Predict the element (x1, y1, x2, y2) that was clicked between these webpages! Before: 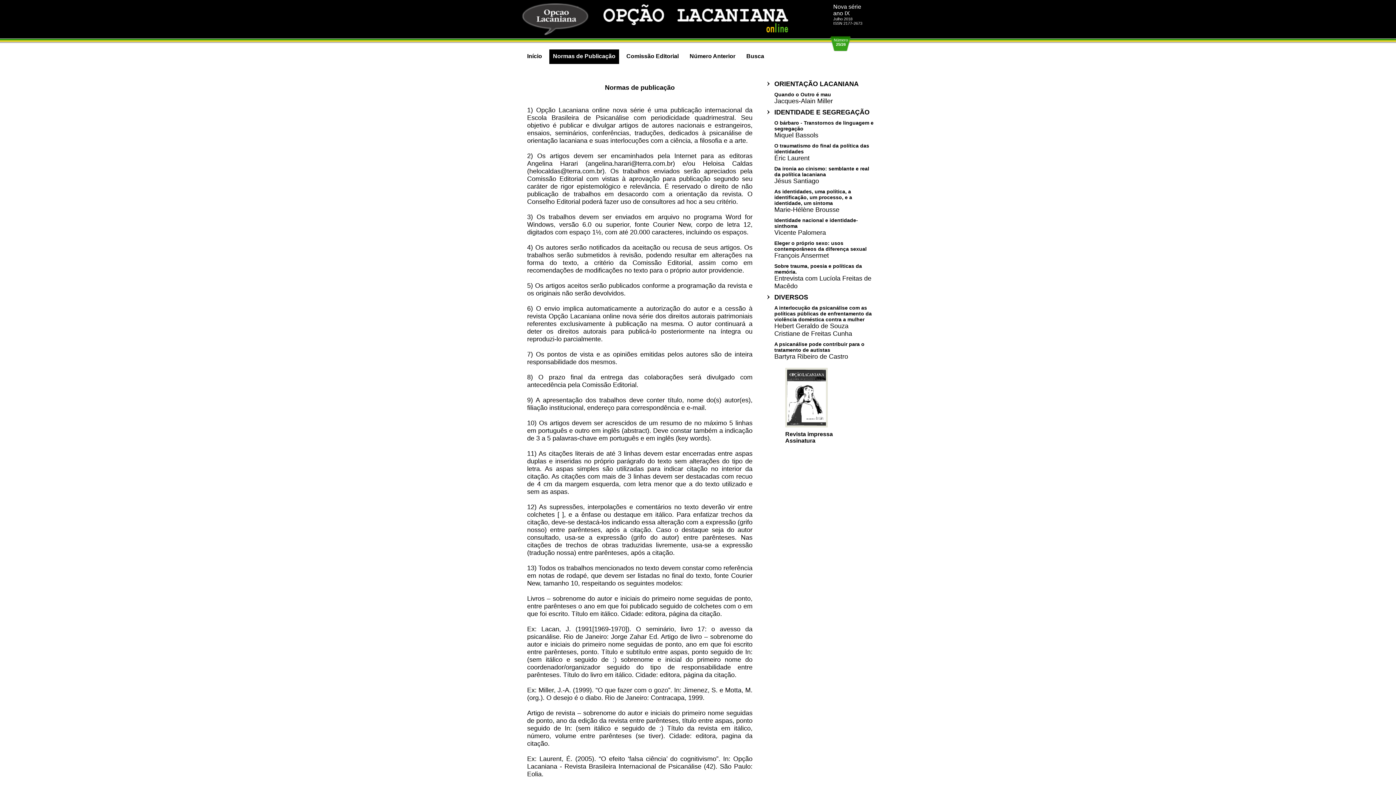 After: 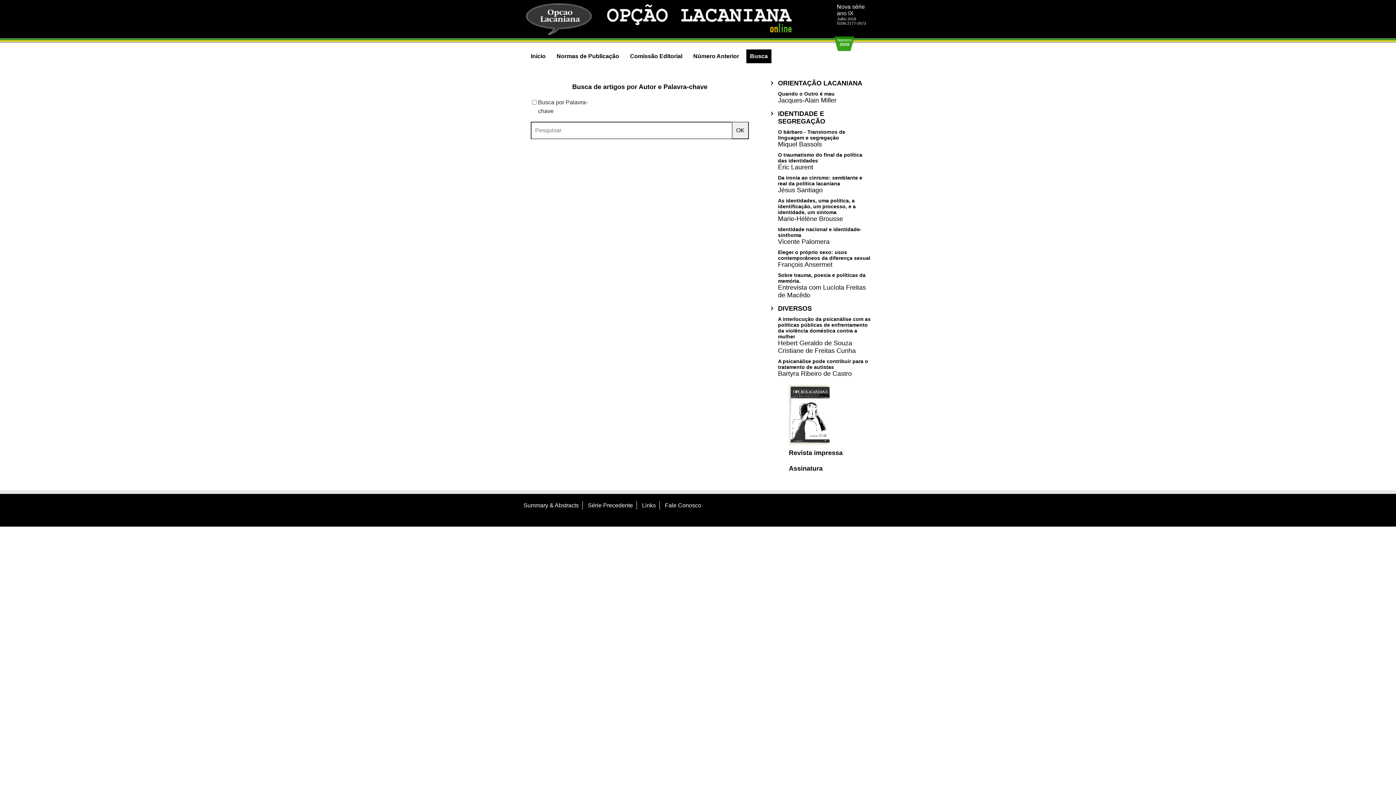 Action: label: Busca bbox: (742, 49, 768, 63)